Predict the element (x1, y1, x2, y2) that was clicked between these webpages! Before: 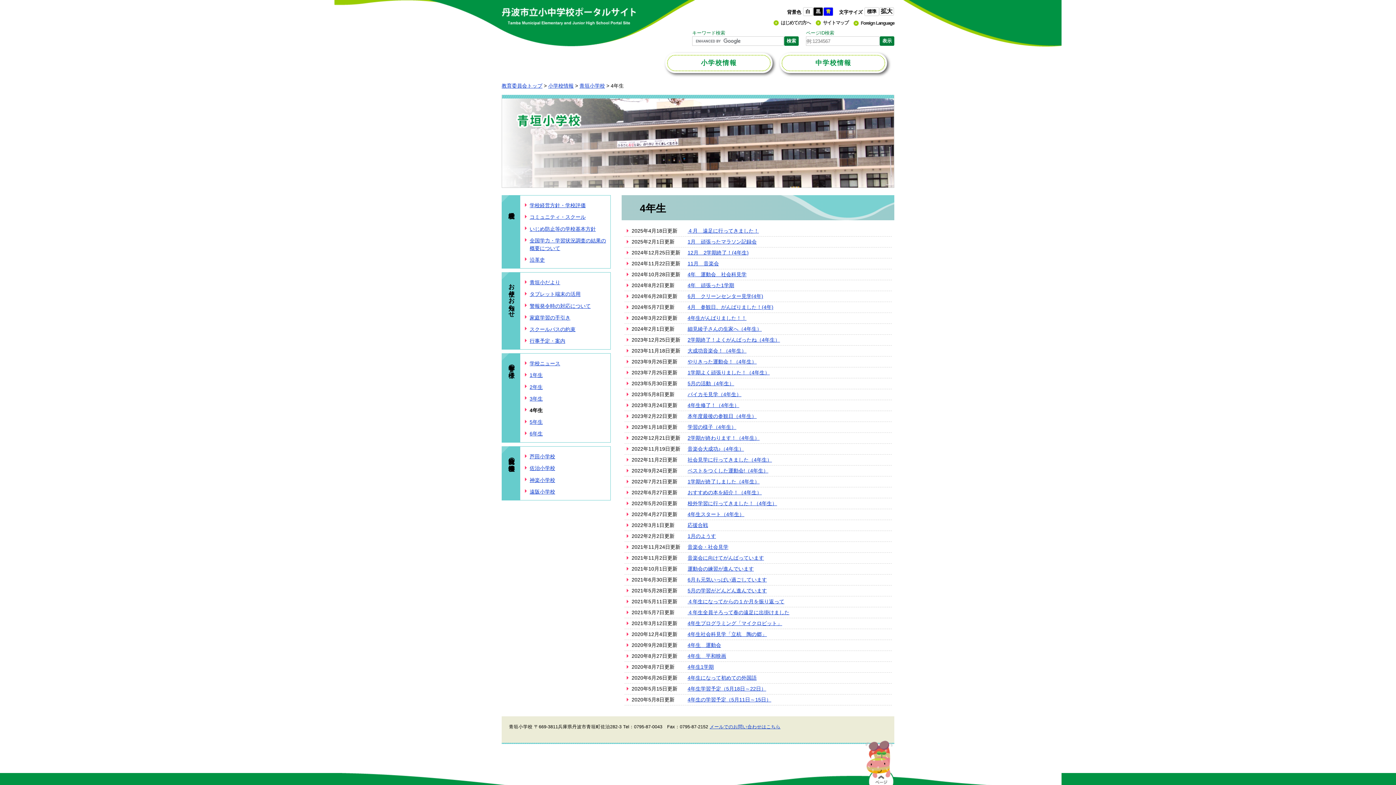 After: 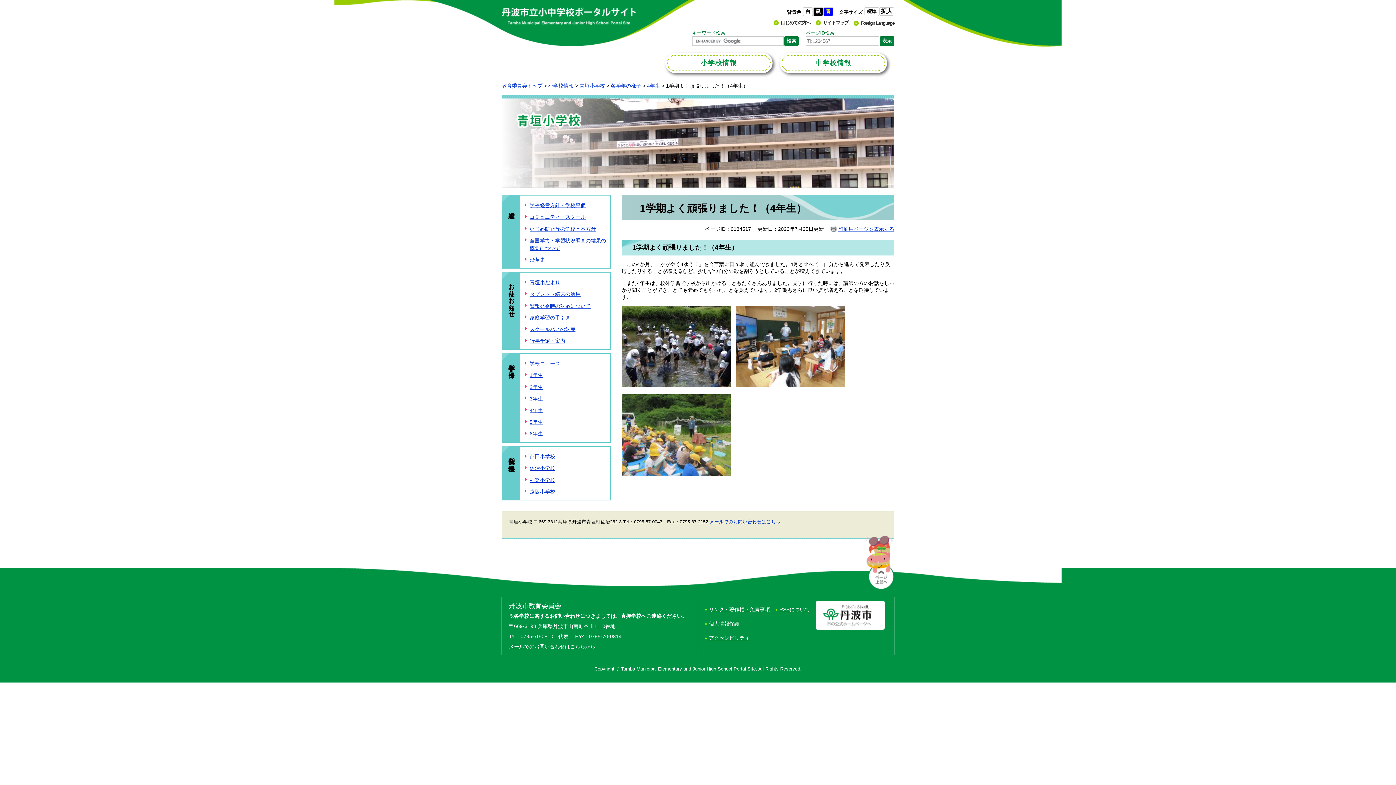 Action: bbox: (687, 369, 770, 375) label: 1学期よく頑張りました！（4年生）